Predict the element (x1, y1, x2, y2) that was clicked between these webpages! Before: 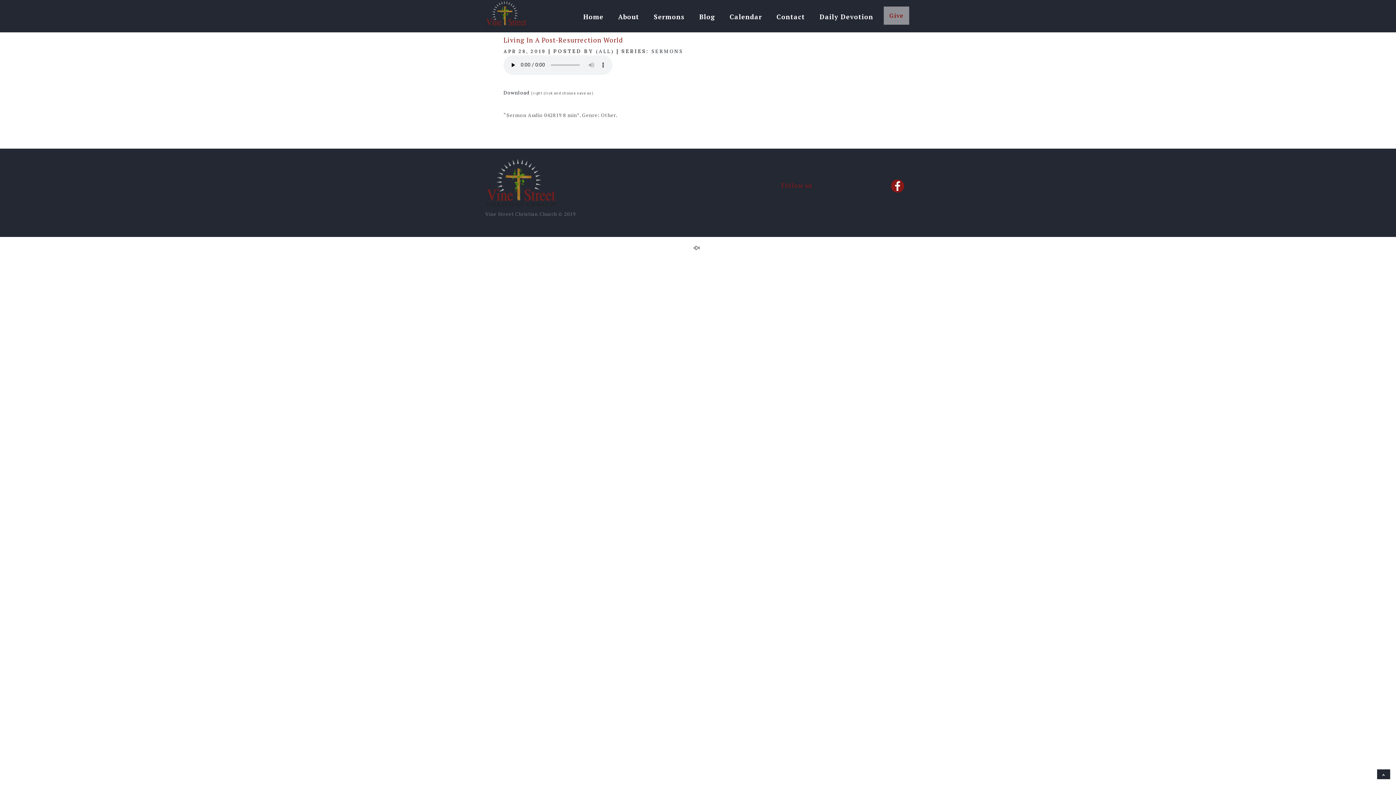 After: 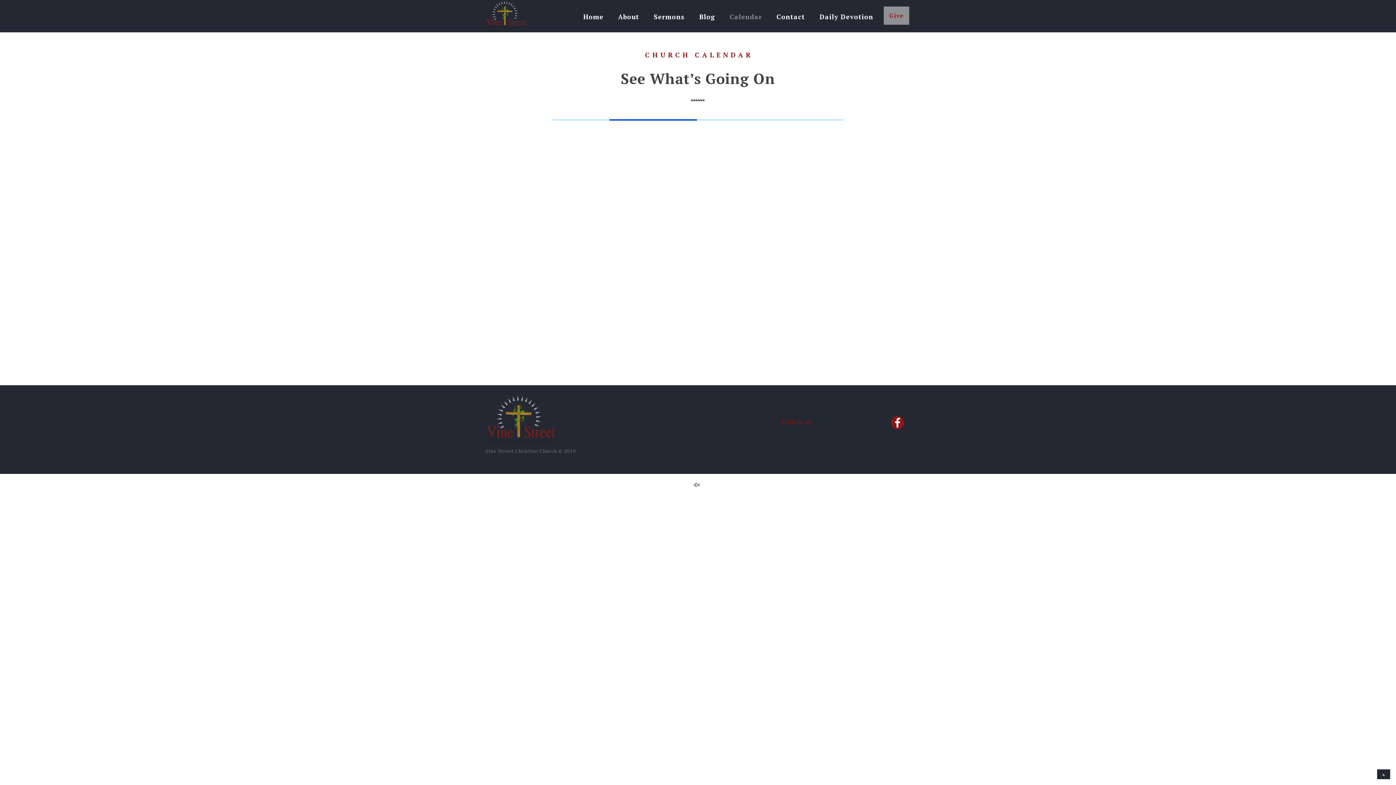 Action: label: Calendar bbox: (723, 9, 768, 30)